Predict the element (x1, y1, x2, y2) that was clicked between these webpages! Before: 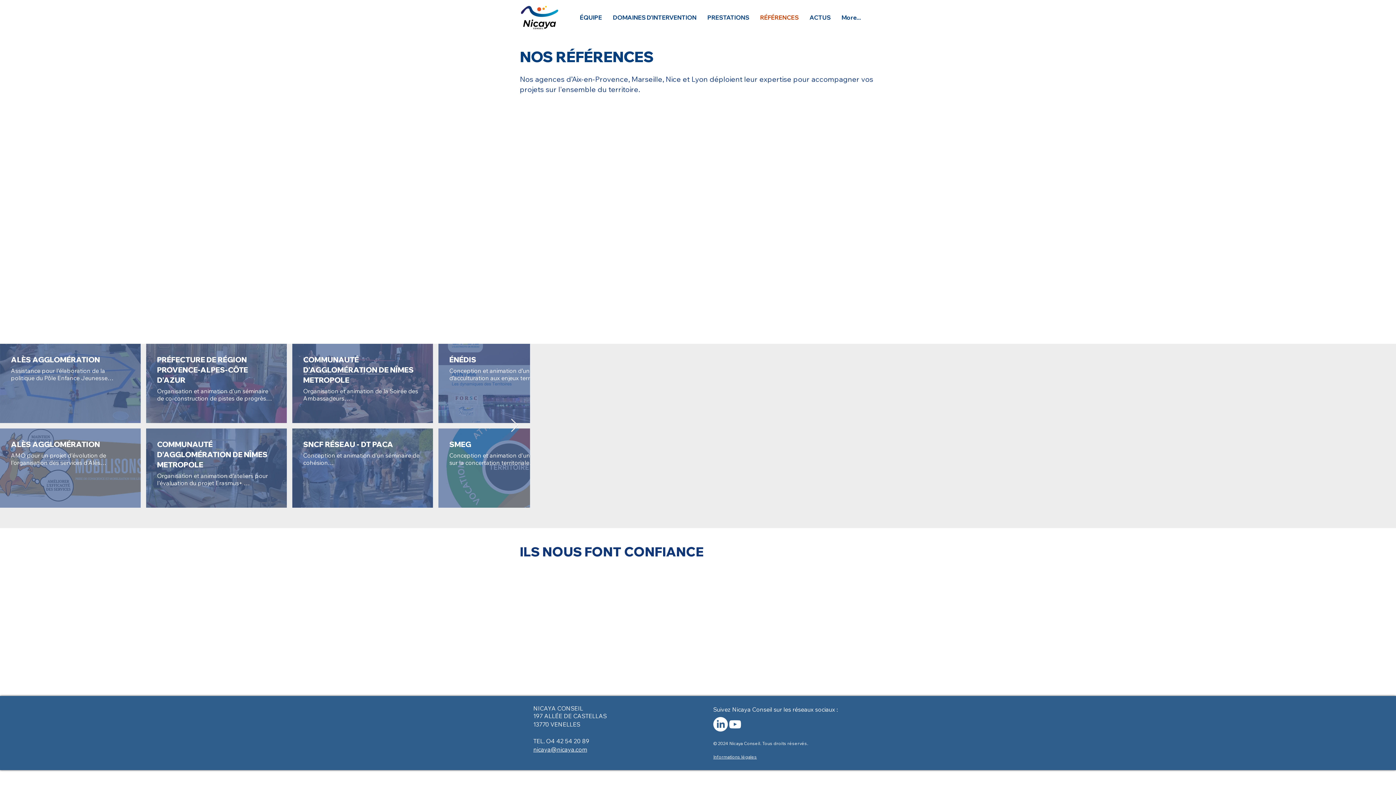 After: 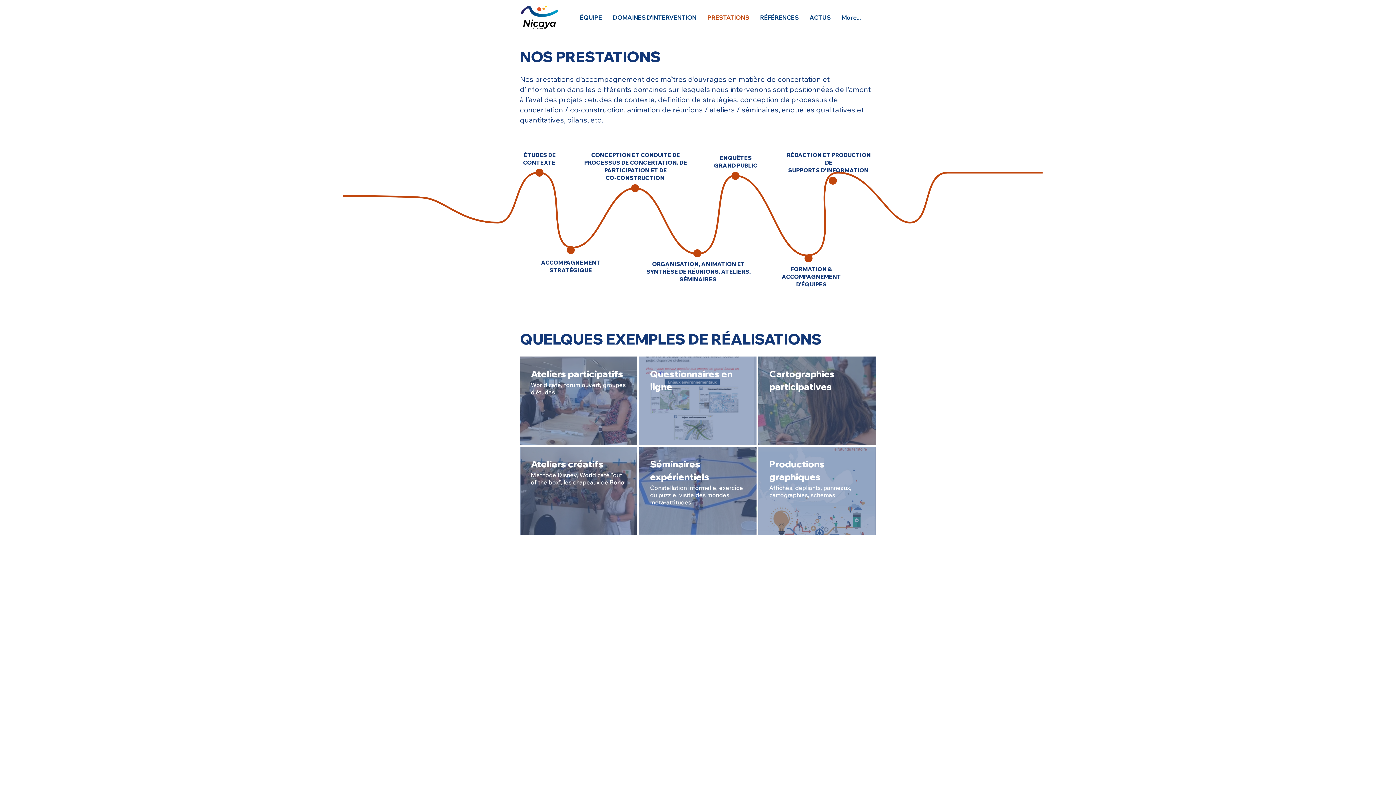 Action: label: PRESTATIONS bbox: (702, 10, 754, 24)